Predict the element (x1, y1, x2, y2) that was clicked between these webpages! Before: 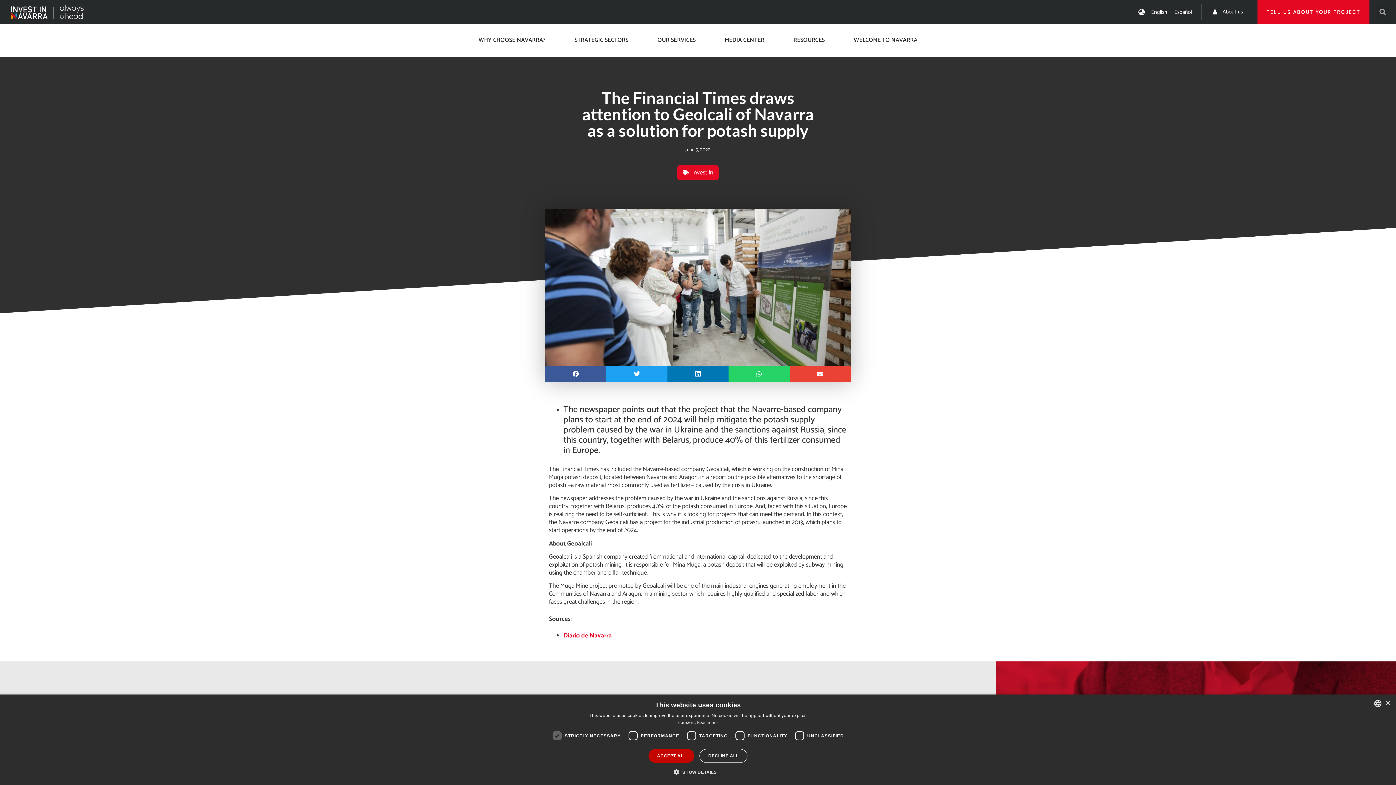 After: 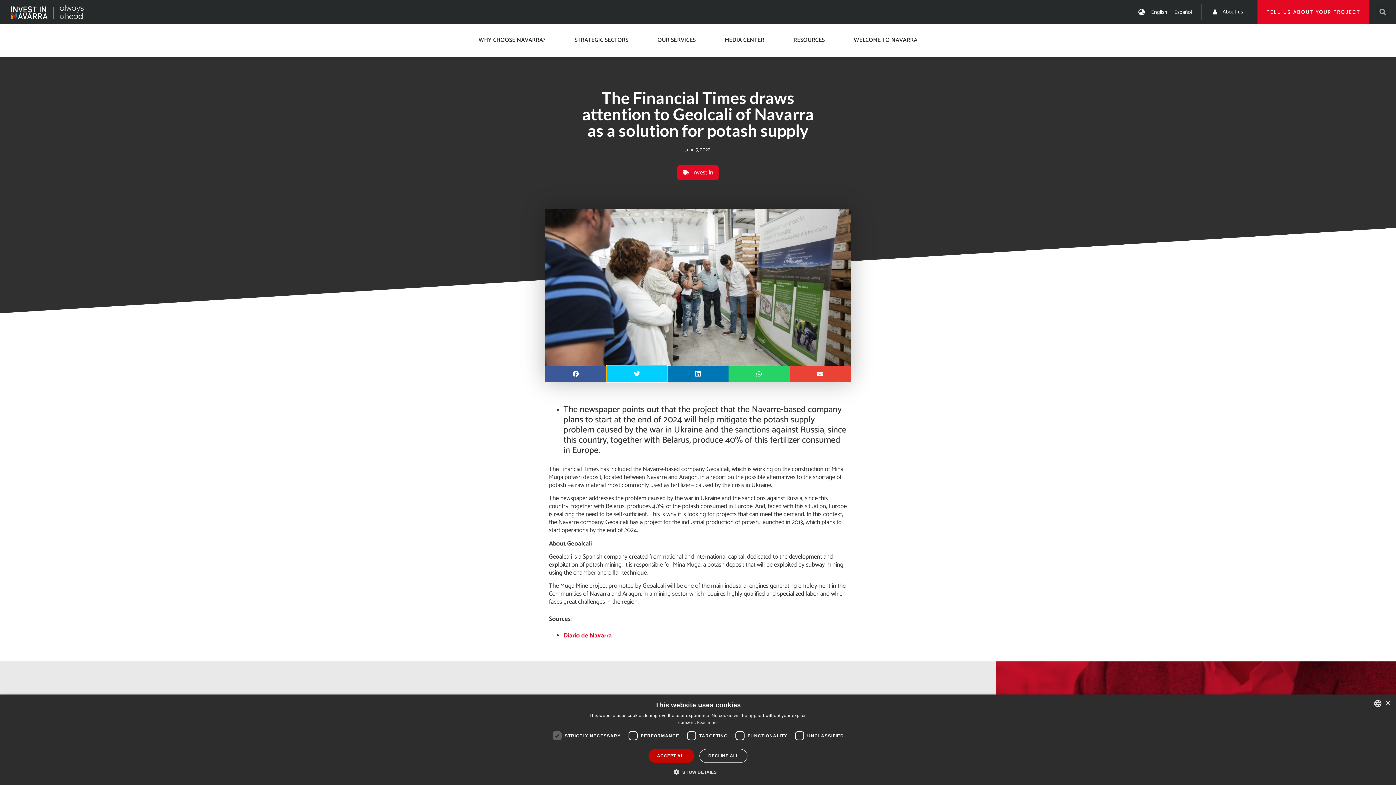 Action: label: Share on twitter bbox: (606, 365, 667, 382)